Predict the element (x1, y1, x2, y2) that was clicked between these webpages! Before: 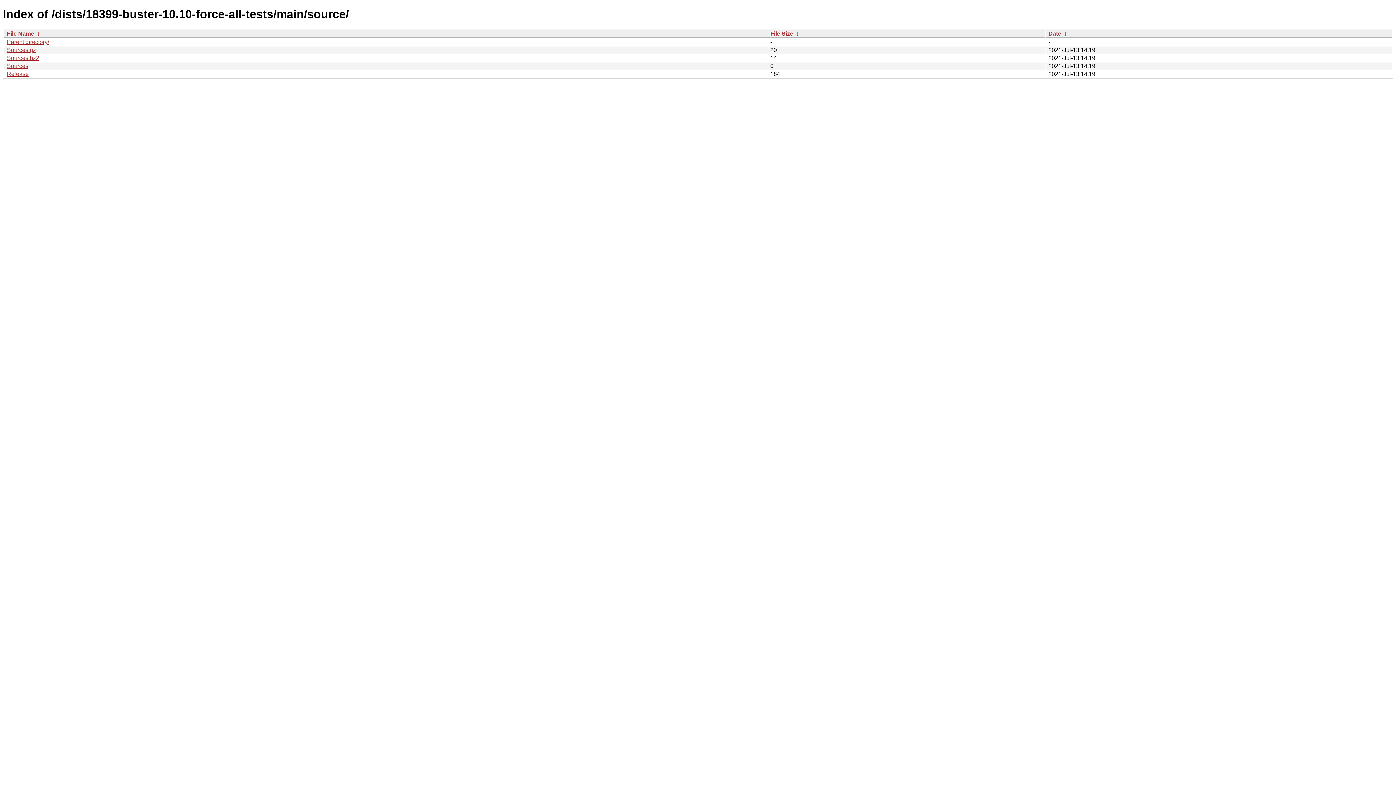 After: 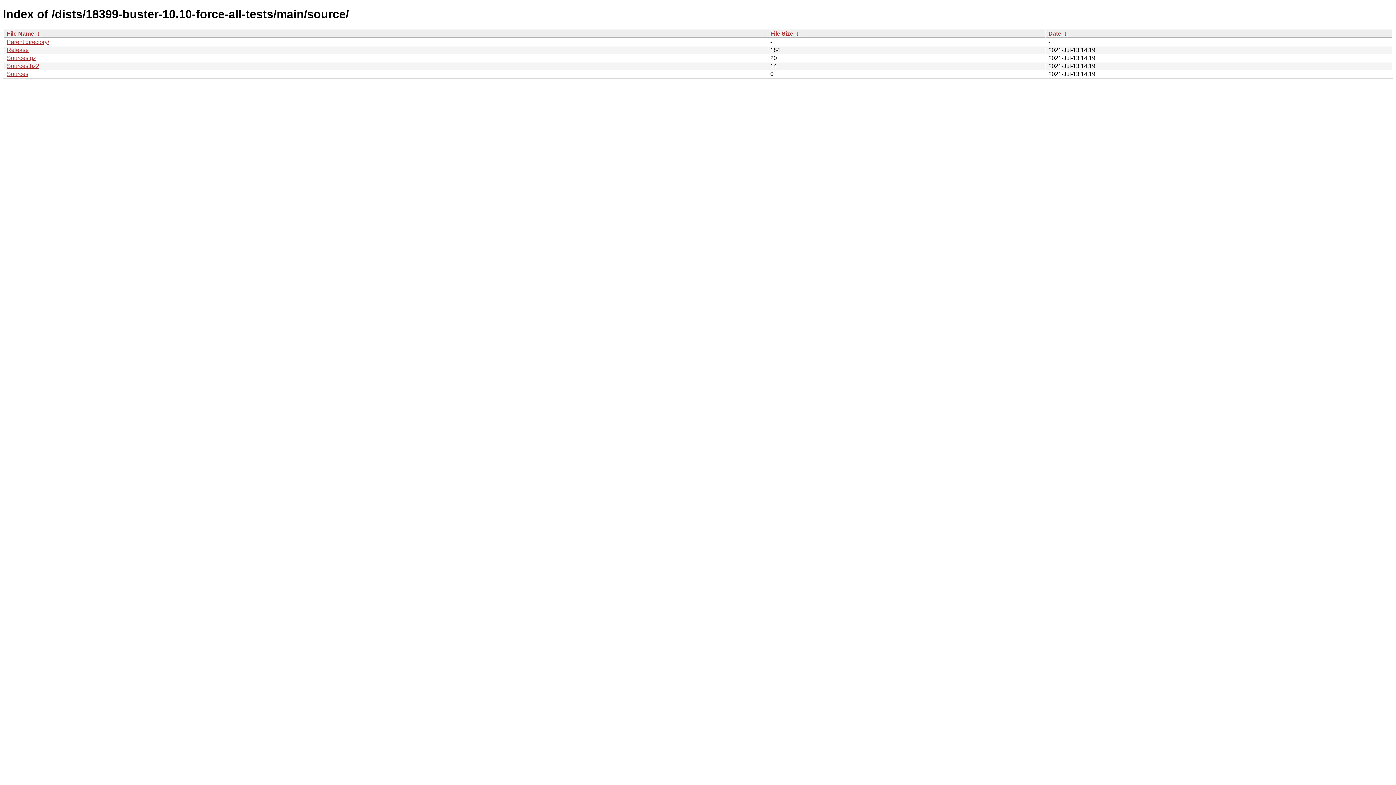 Action: bbox: (794, 30, 800, 36) label:  ↓ 